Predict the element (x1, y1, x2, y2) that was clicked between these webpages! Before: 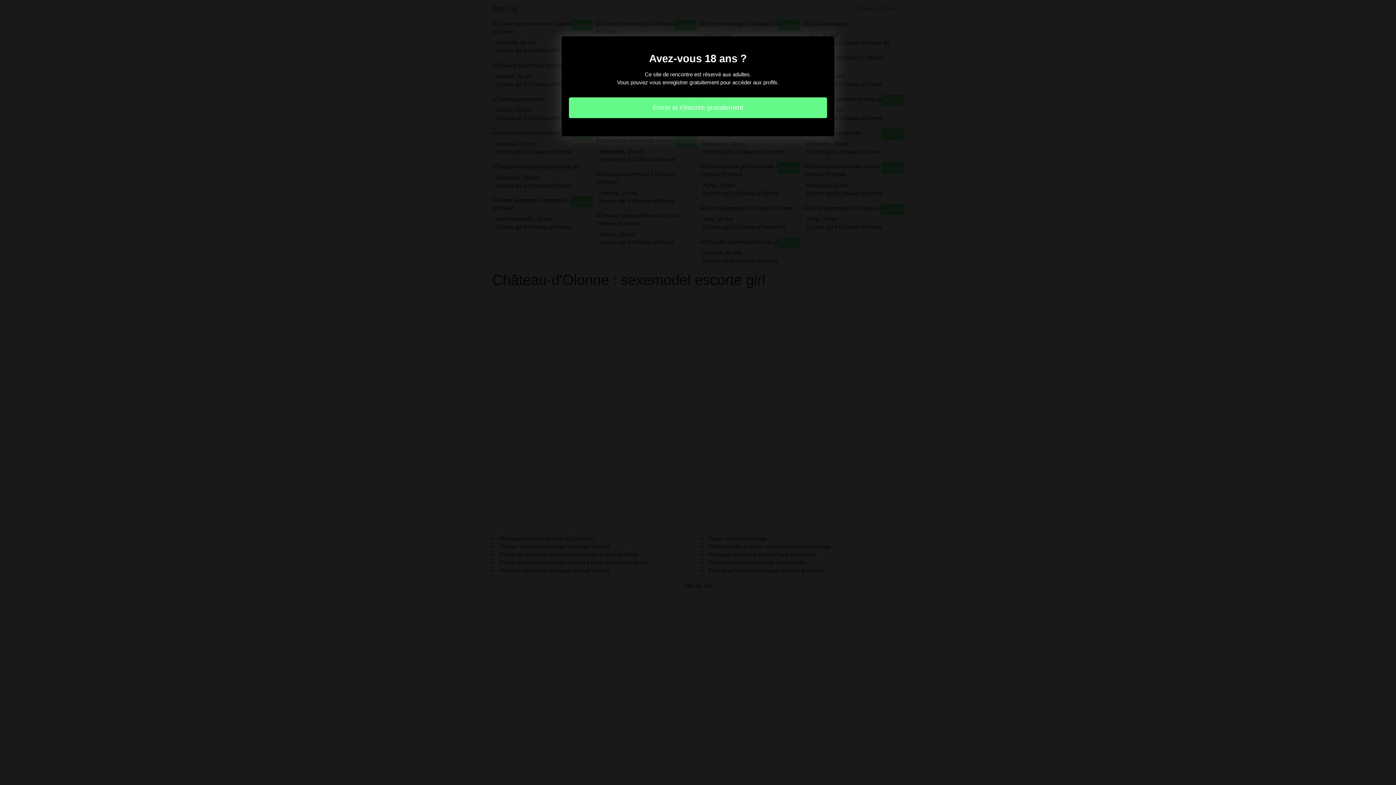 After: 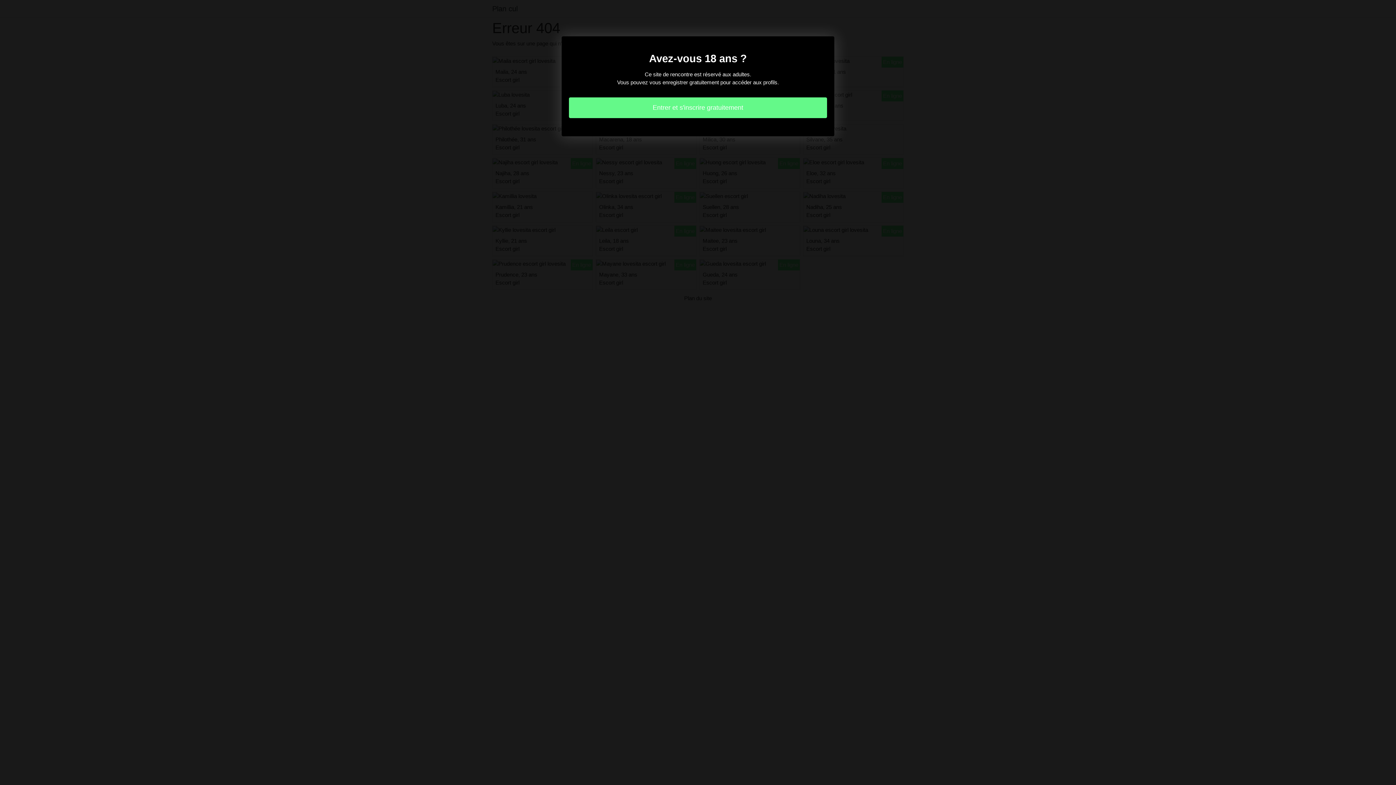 Action: label: Entrer et s'inscrire gratuitement bbox: (569, 97, 827, 118)